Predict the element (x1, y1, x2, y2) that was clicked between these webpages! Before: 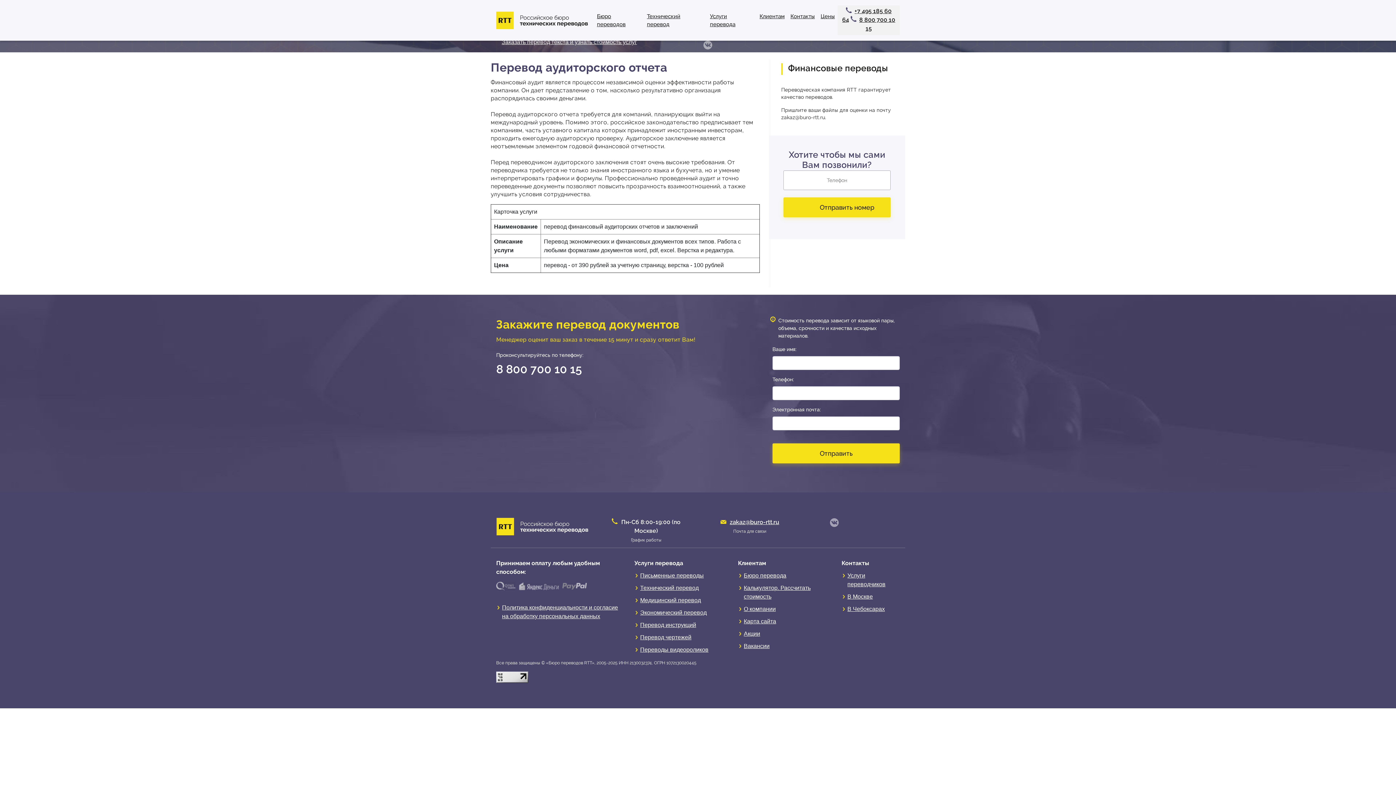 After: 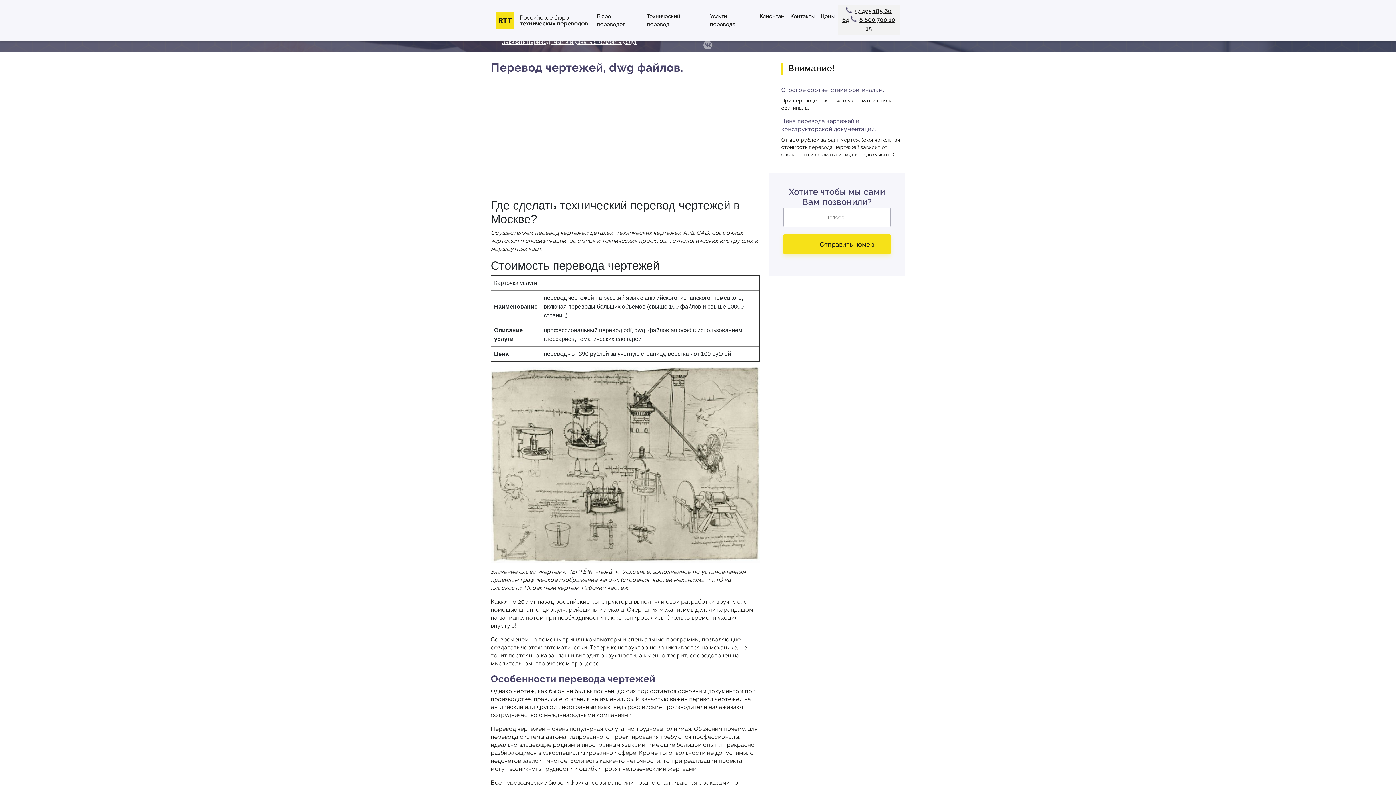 Action: label: Перевод чертежей bbox: (640, 634, 691, 640)